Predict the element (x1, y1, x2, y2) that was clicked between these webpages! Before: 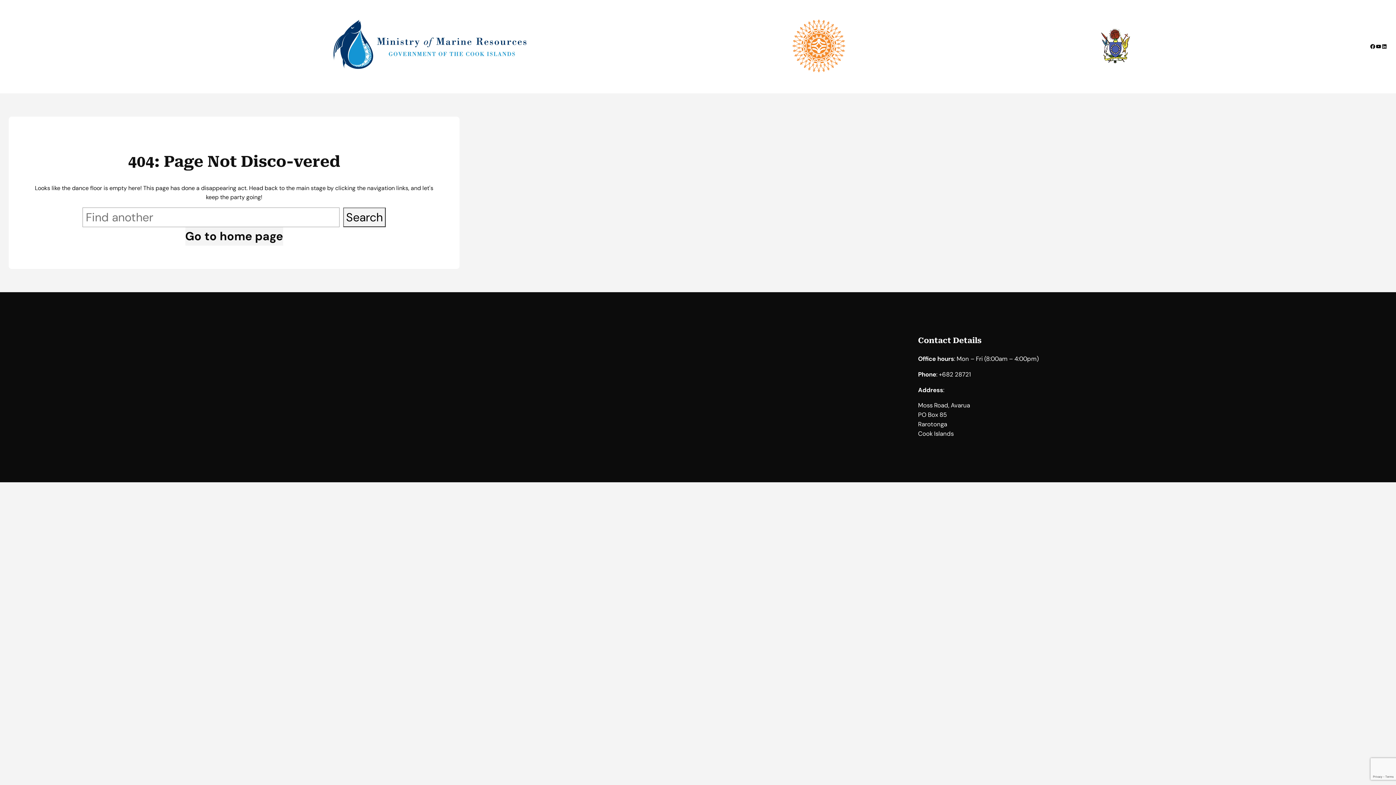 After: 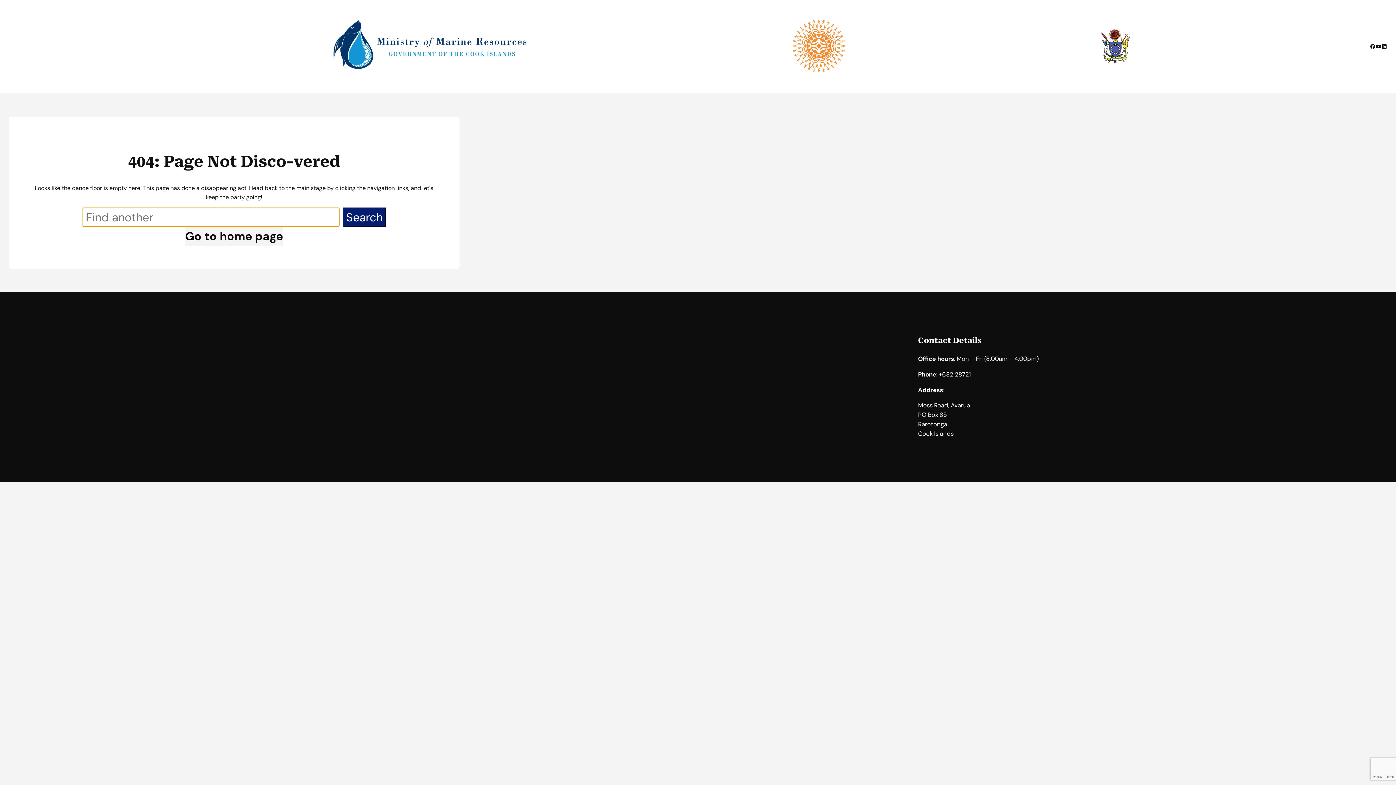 Action: label: Search bbox: (343, 207, 385, 227)